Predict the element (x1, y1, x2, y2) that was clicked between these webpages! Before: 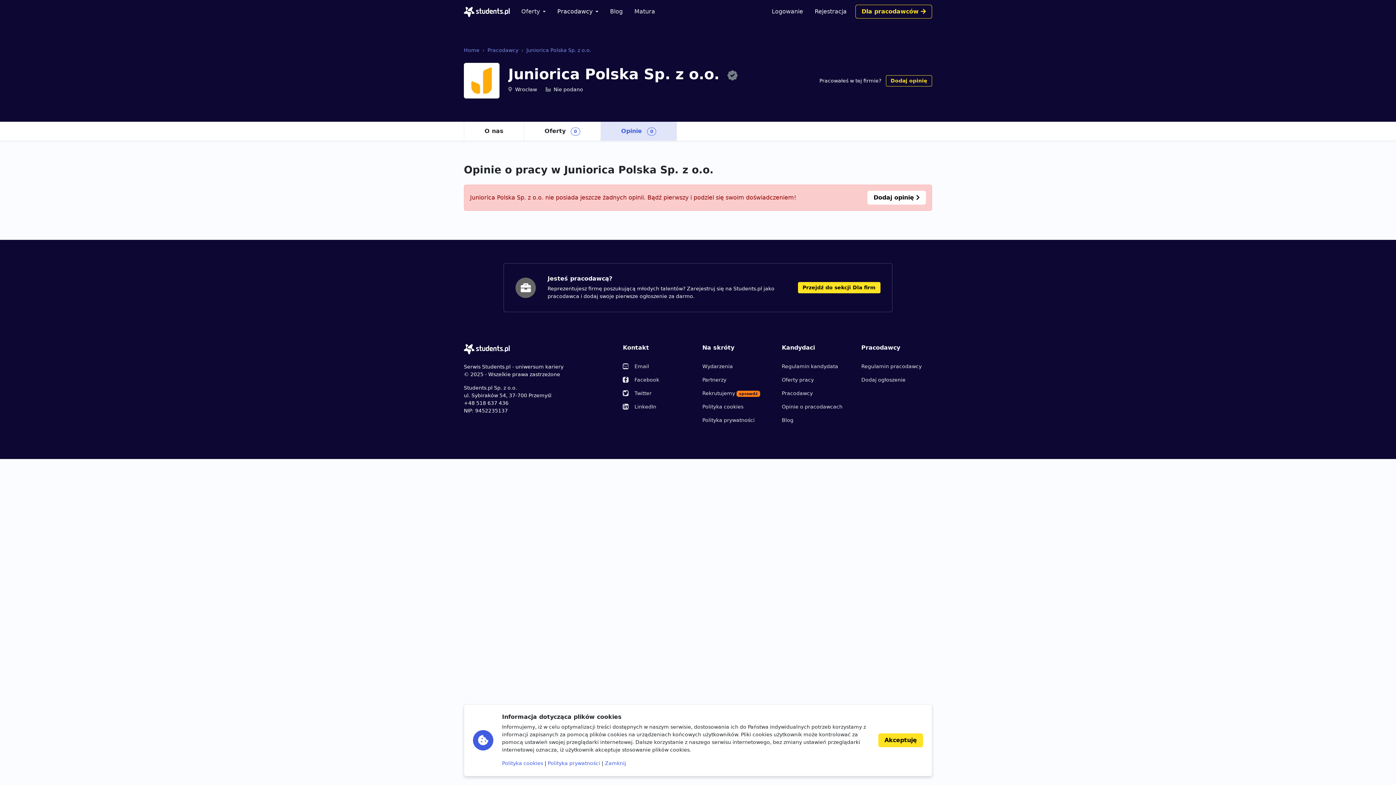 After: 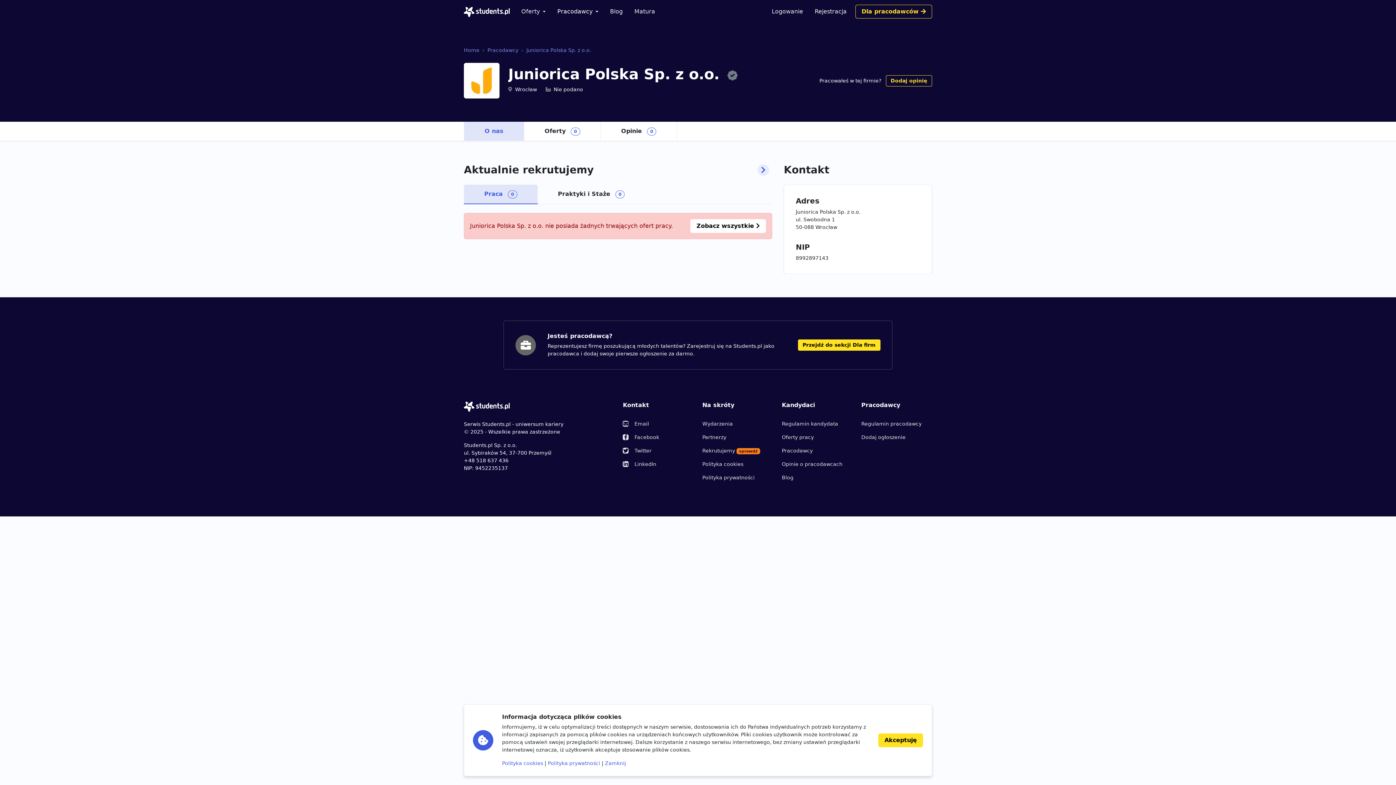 Action: bbox: (526, 47, 591, 53) label: Juniorica Polska Sp. z o.o.